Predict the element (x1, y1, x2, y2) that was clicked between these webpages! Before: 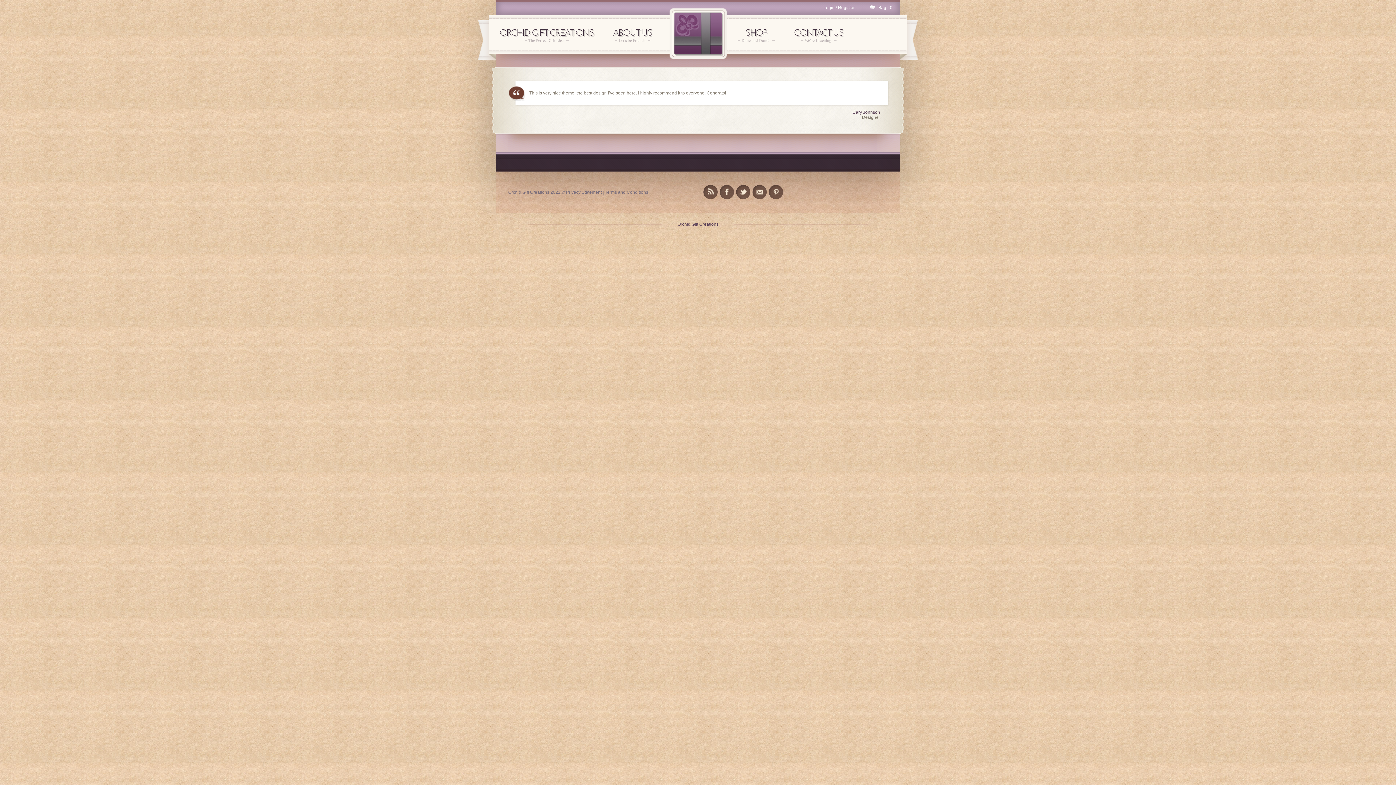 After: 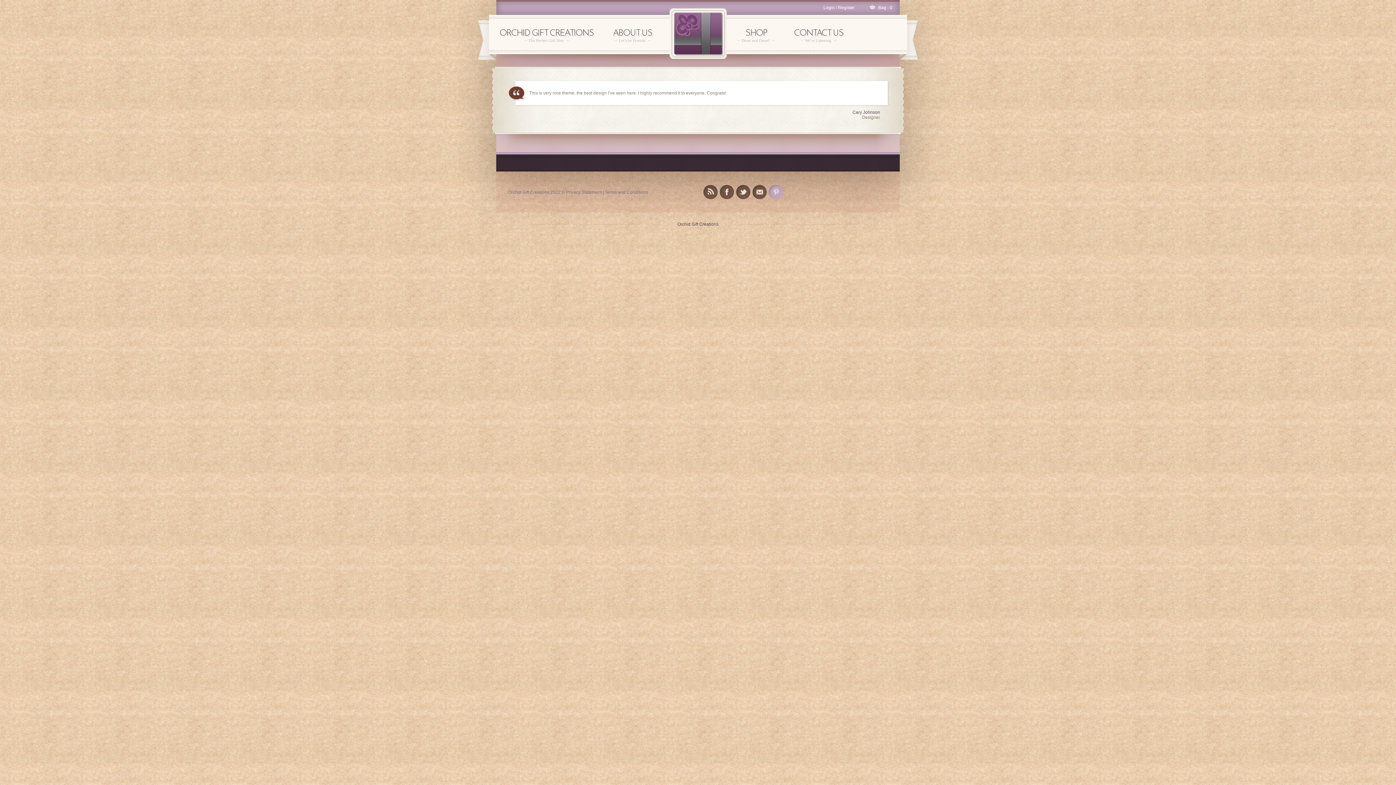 Action: label: pinterest_account bbox: (769, 185, 783, 199)